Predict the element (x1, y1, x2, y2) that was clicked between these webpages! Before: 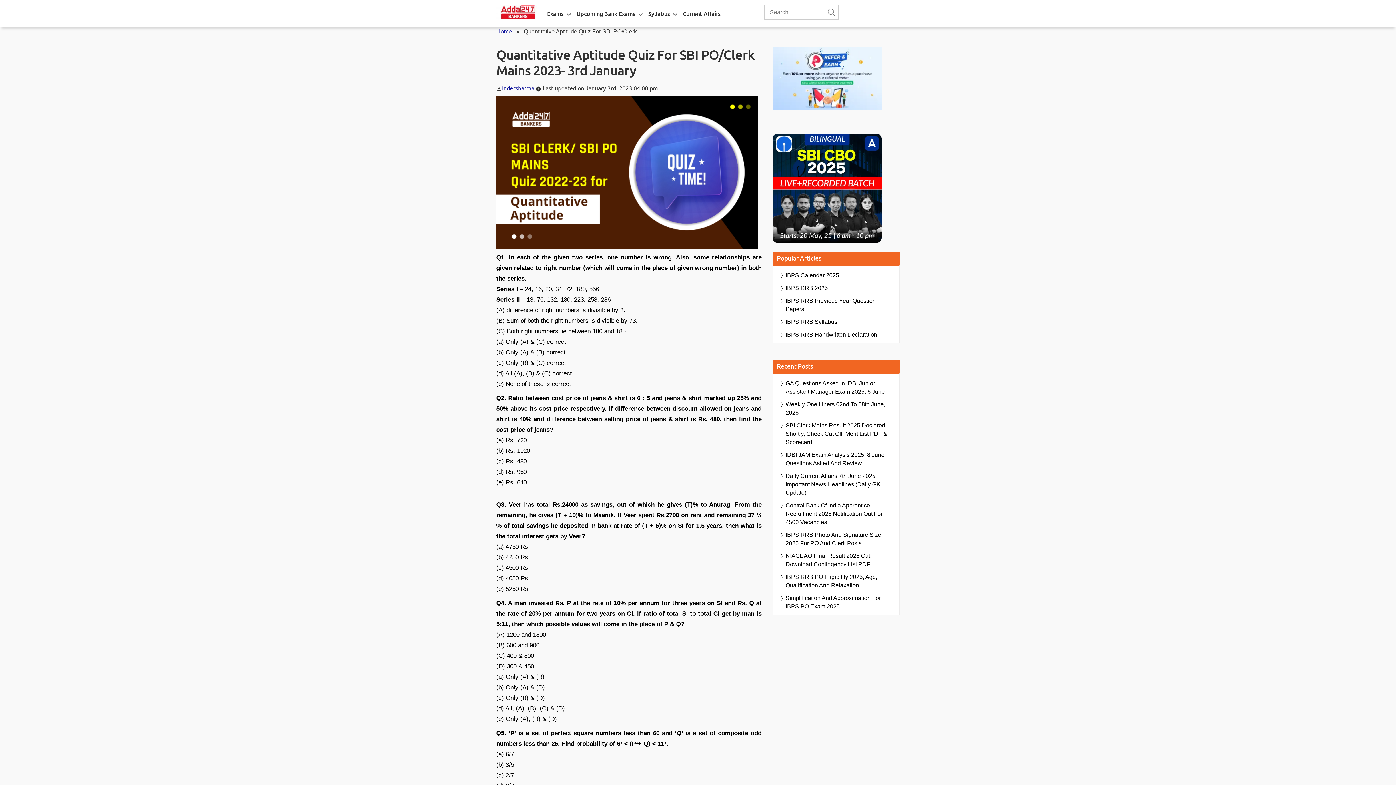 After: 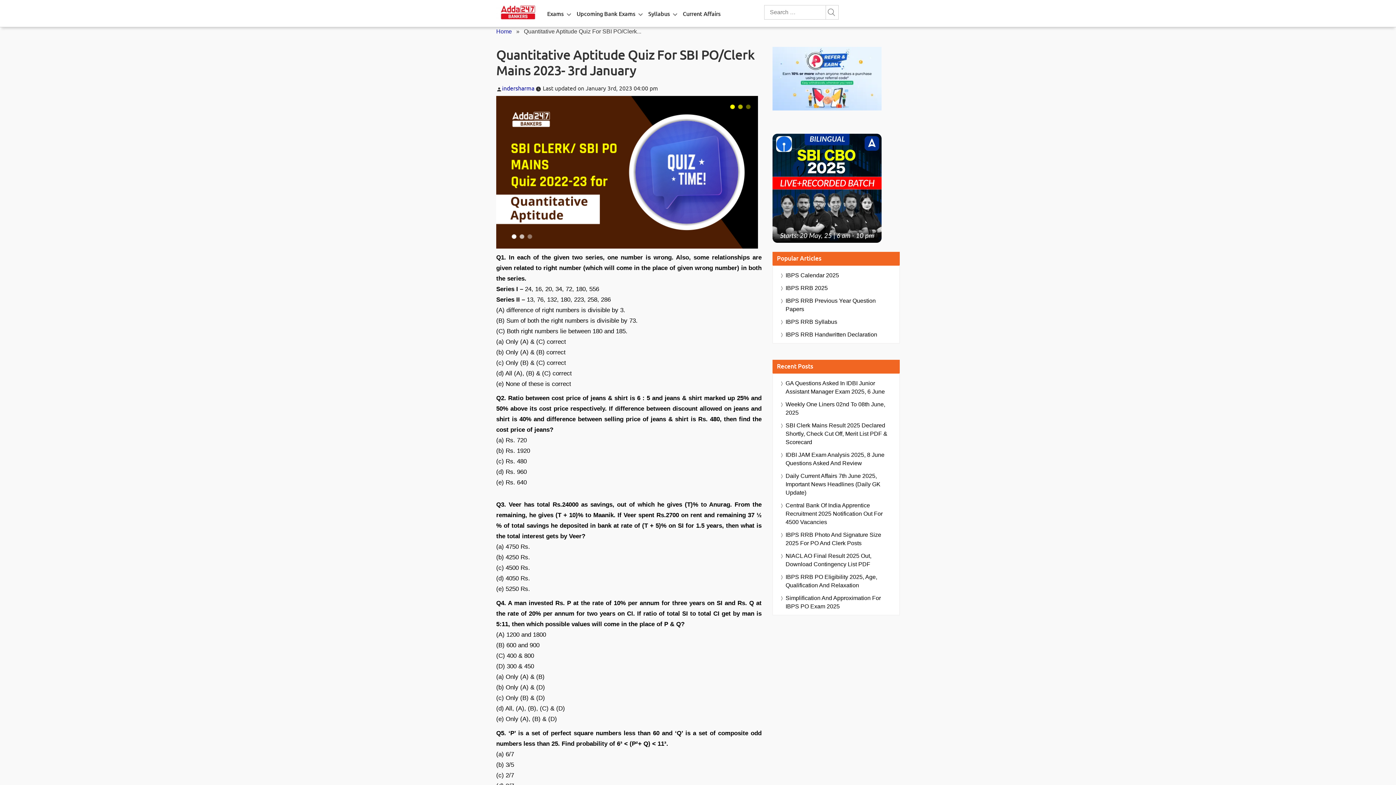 Action: bbox: (772, 75, 881, 81)